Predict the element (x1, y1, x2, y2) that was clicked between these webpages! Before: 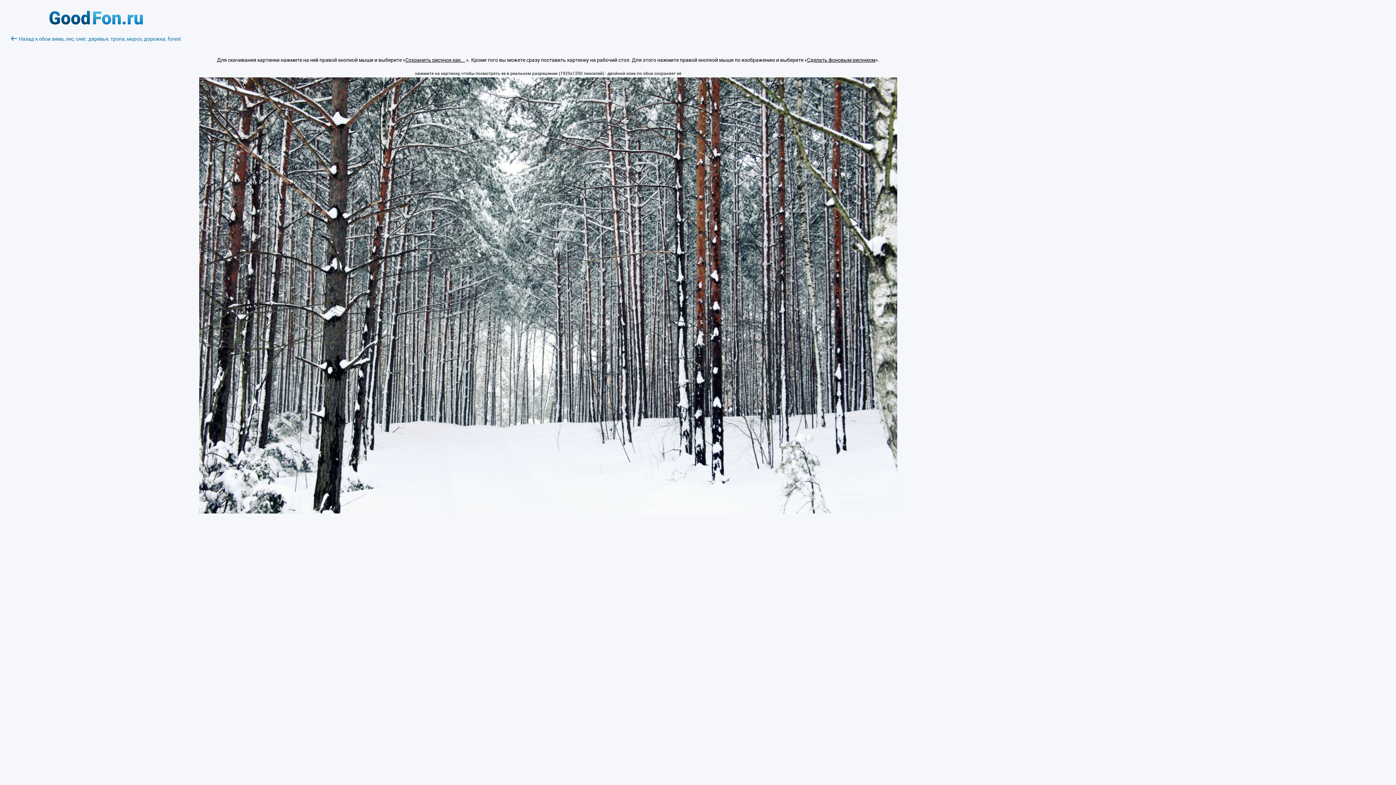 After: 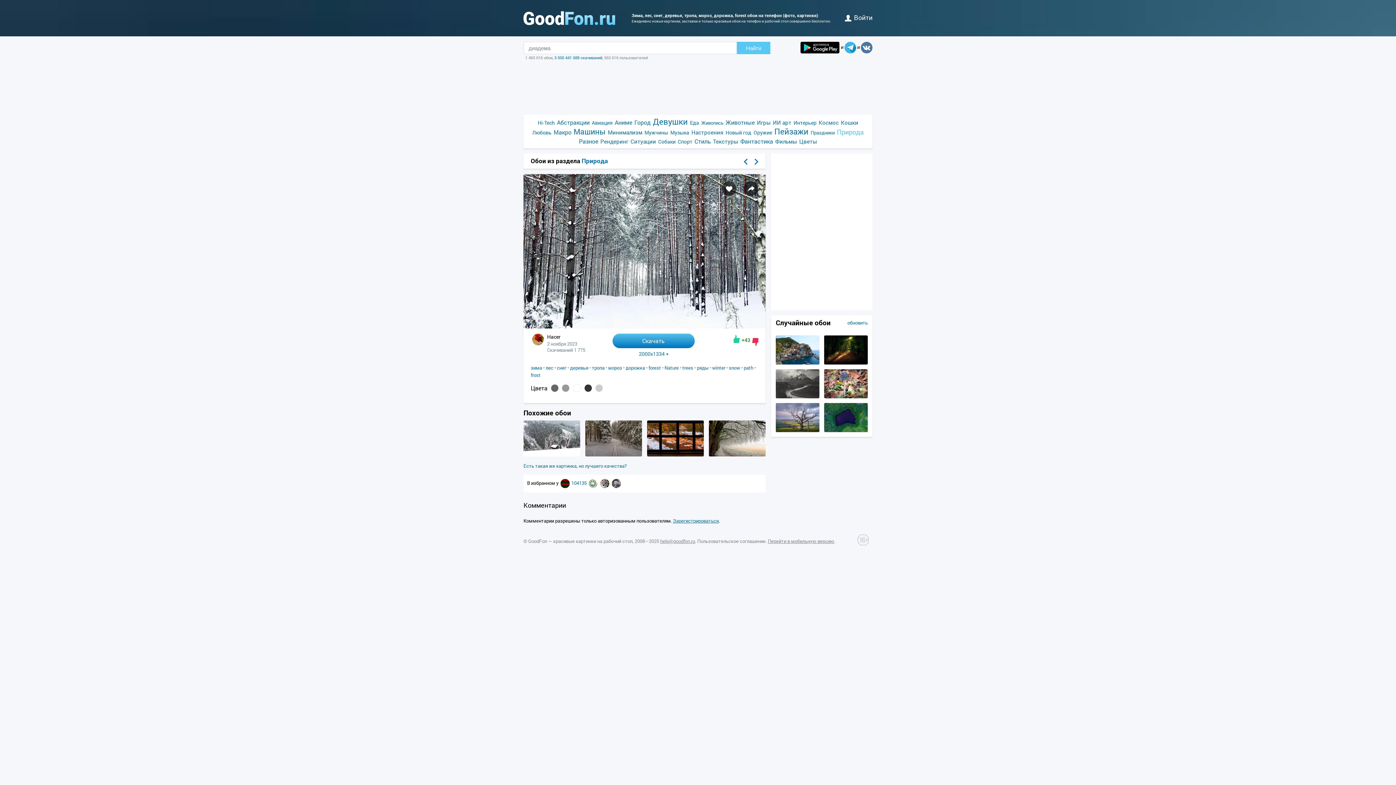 Action: bbox: (10, 35, 181, 42) label: Назад к обои зима, лес, снег, деревья, тропа, мороз, дорожка, forest